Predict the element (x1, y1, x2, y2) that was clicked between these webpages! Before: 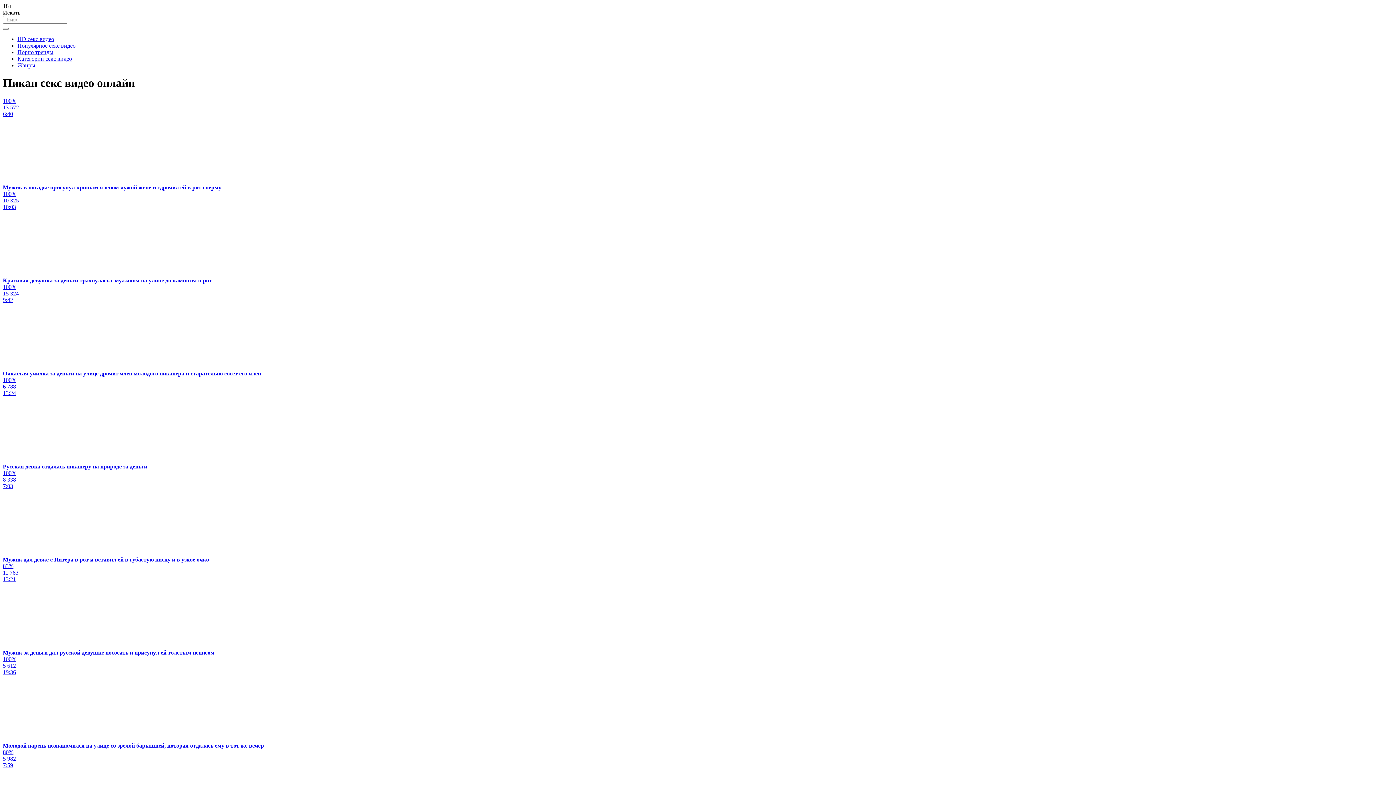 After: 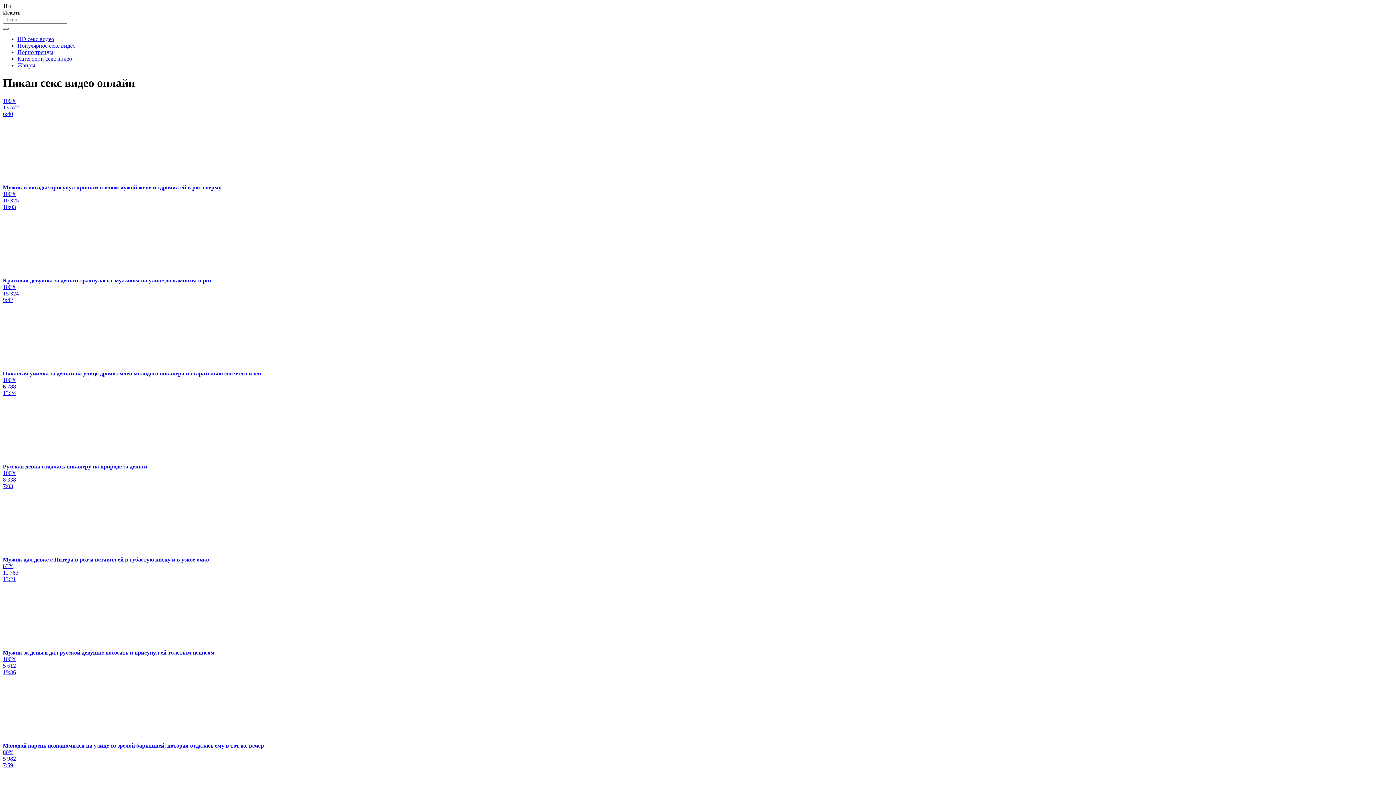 Action: bbox: (2, 27, 8, 29)